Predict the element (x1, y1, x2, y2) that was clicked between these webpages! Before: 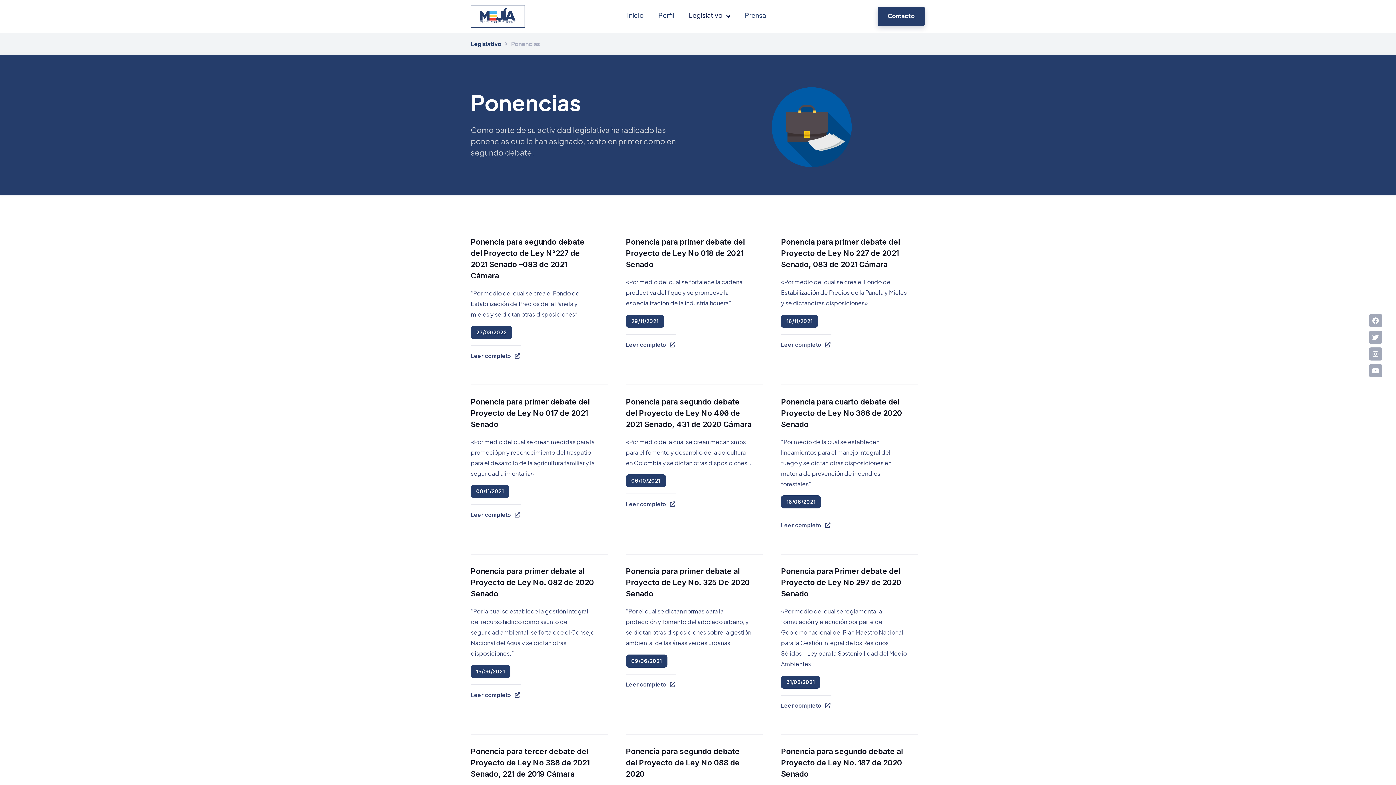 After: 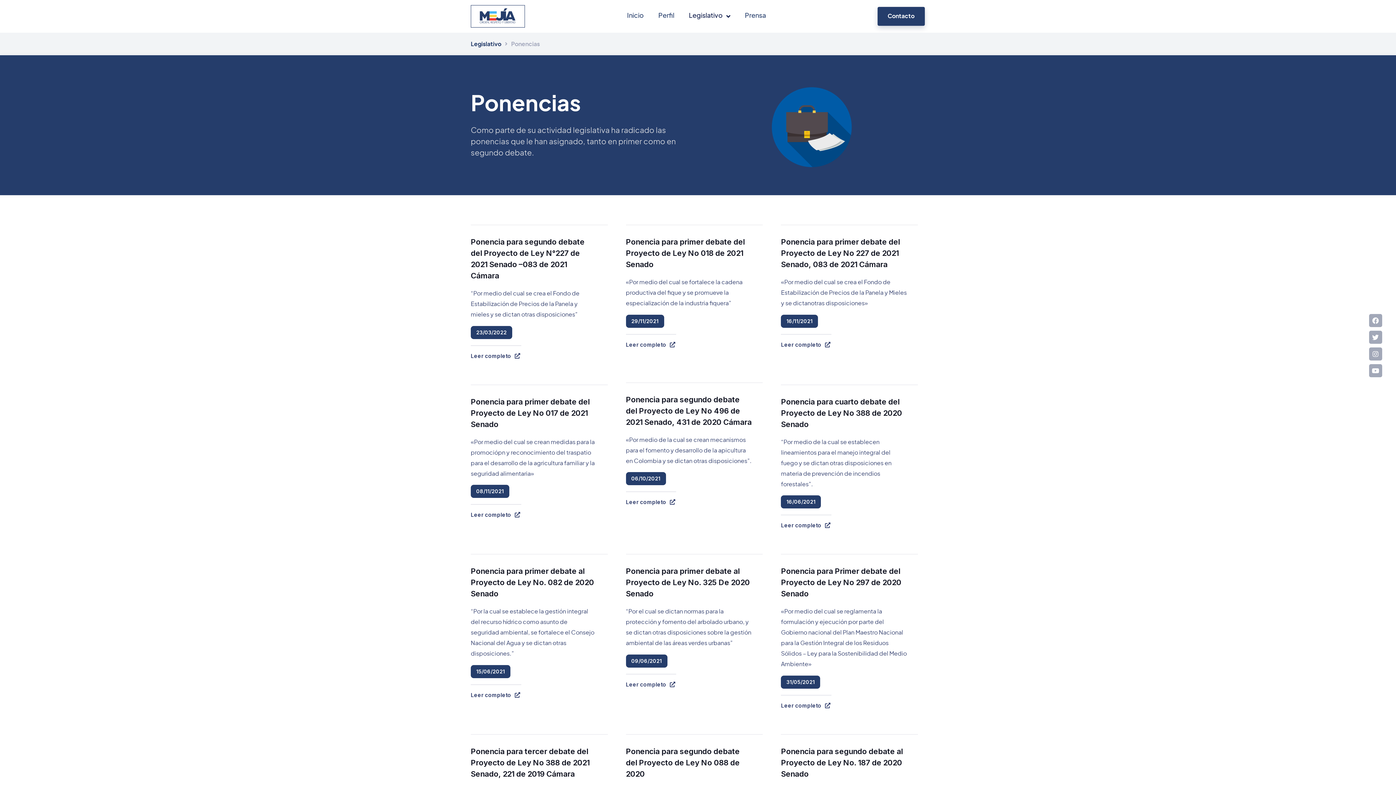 Action: bbox: (626, 501, 675, 507) label: Leer completo